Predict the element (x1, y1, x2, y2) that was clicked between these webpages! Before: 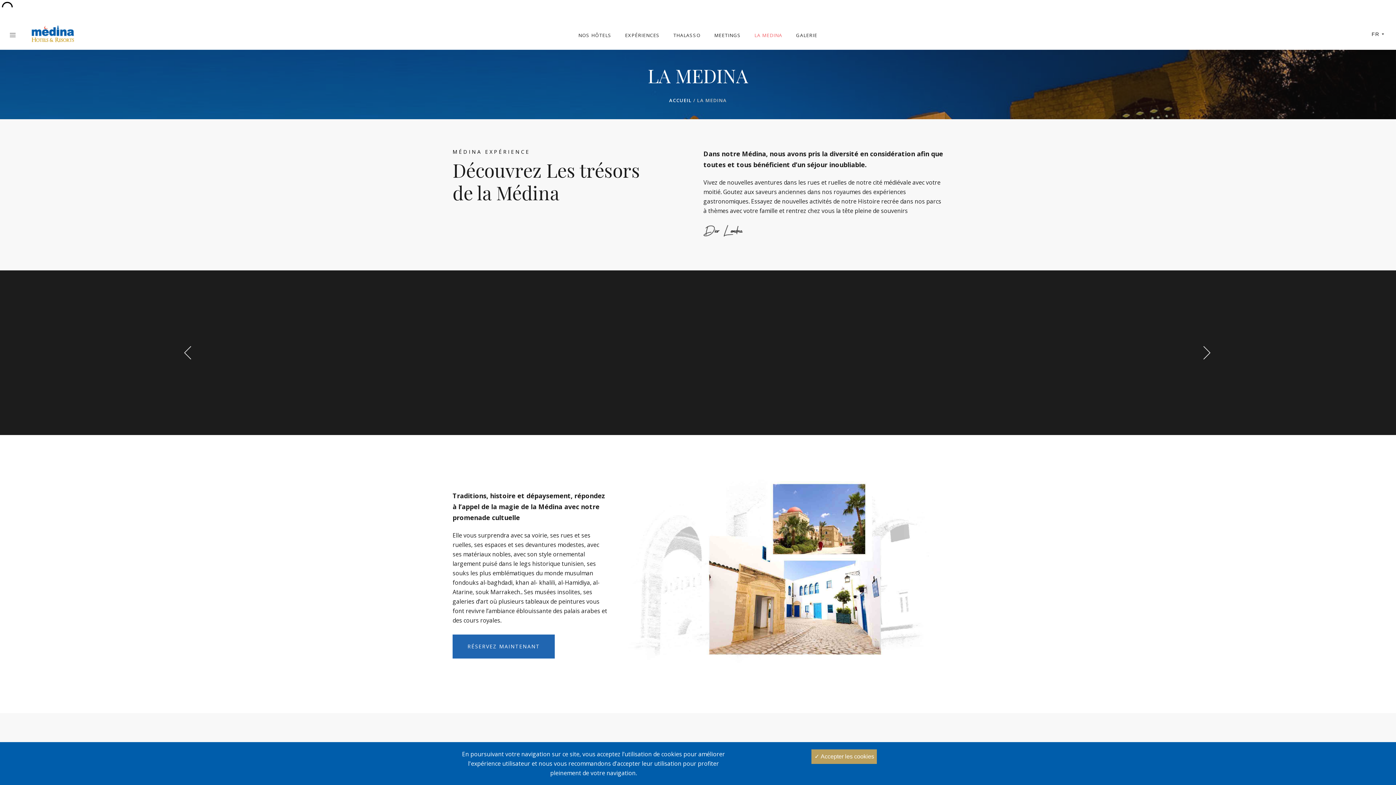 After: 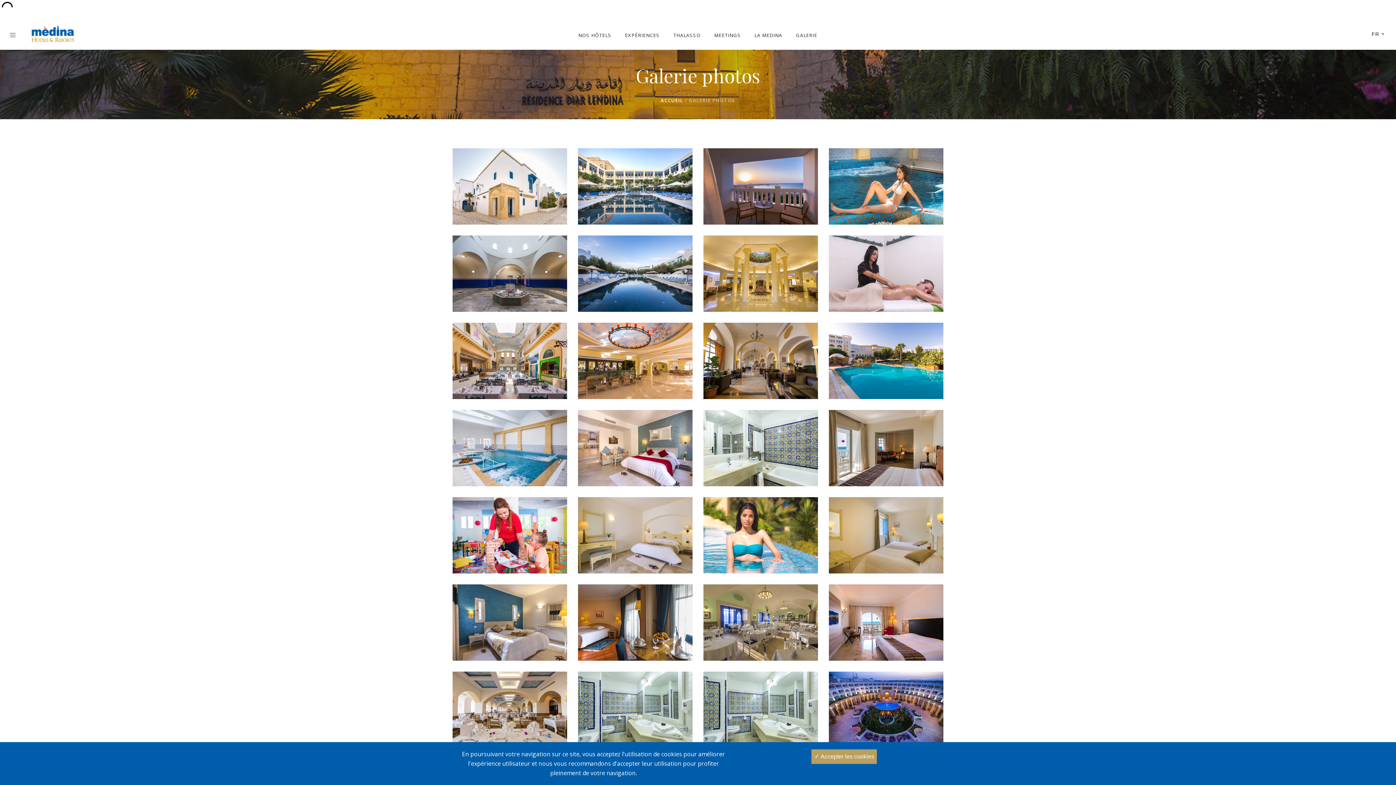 Action: bbox: (796, 11, 817, 49) label: GALERIE